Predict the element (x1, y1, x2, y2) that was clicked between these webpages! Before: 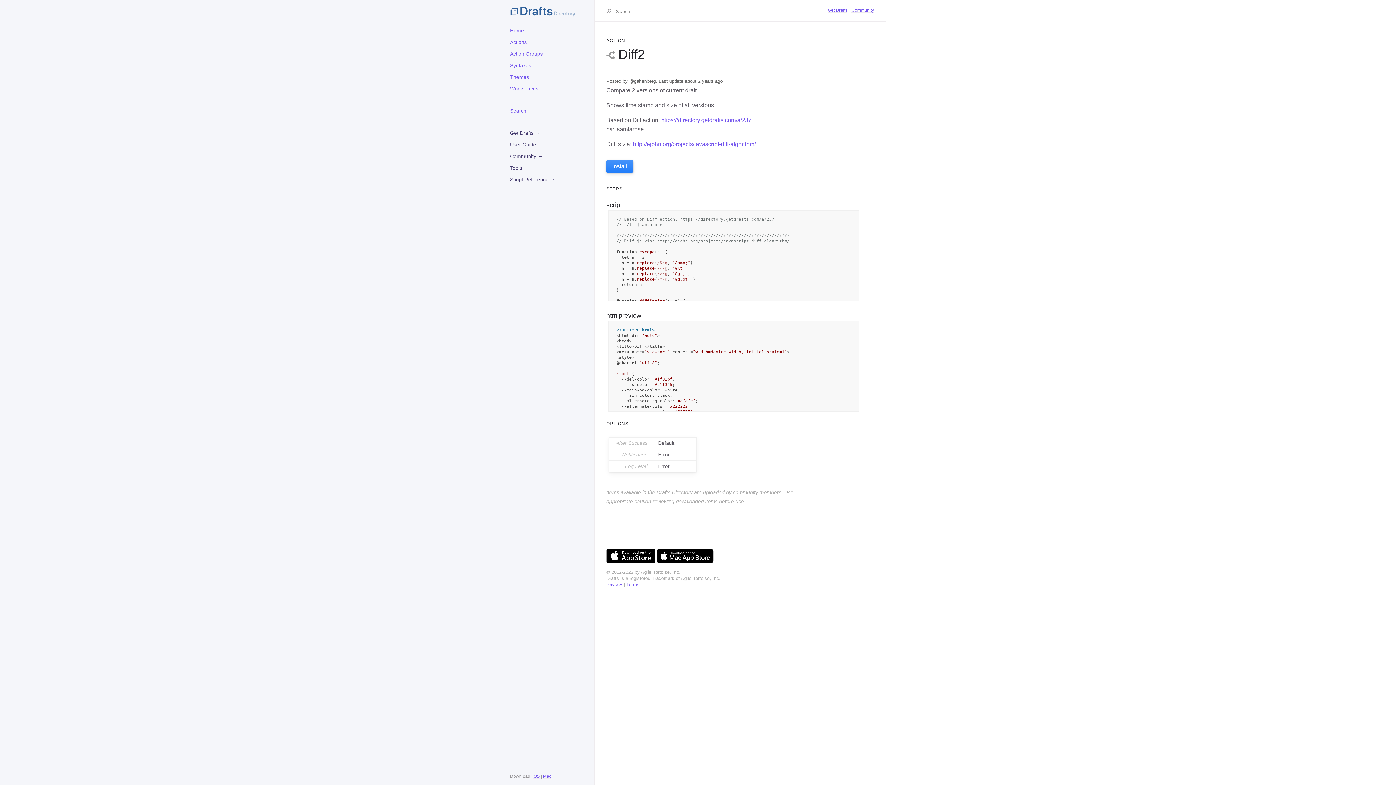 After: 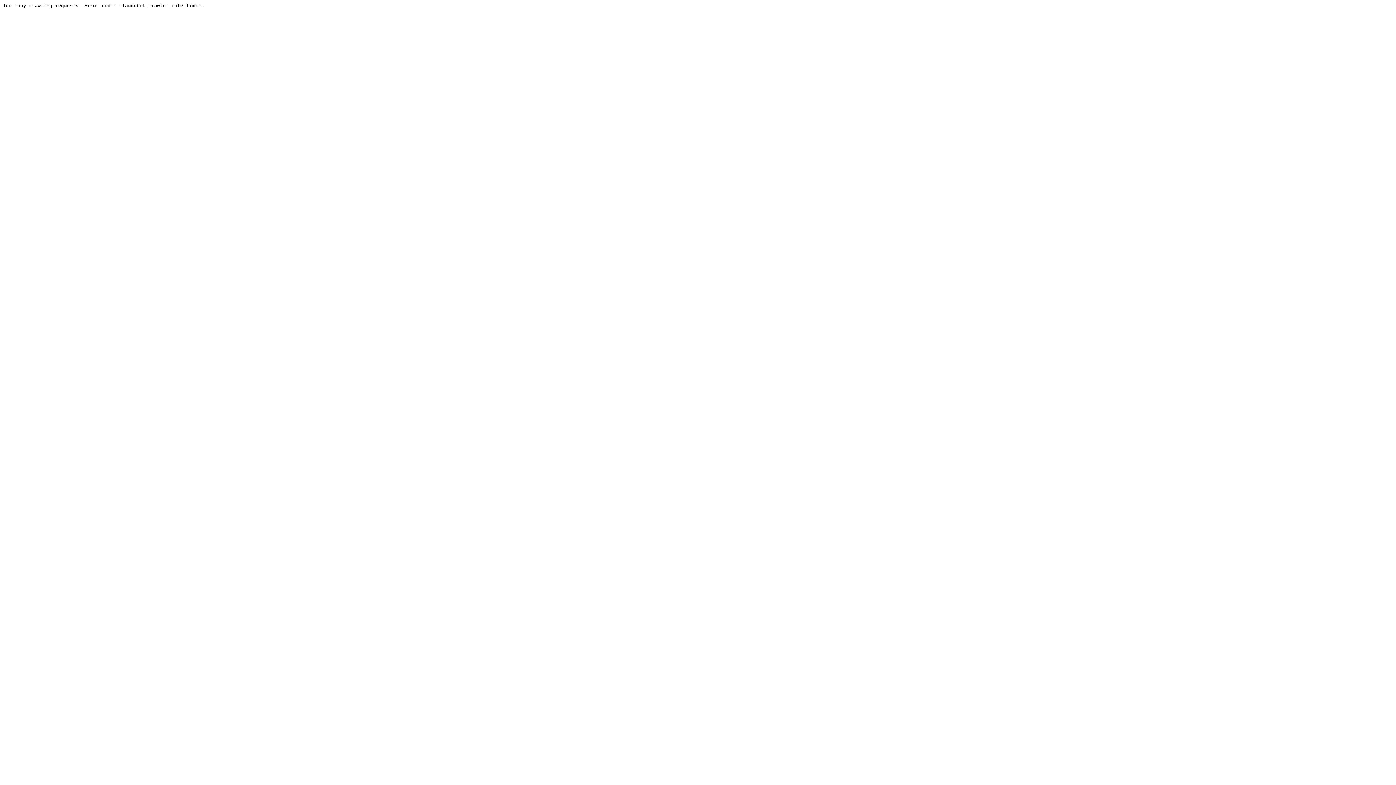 Action: label: Community bbox: (851, 7, 874, 12)